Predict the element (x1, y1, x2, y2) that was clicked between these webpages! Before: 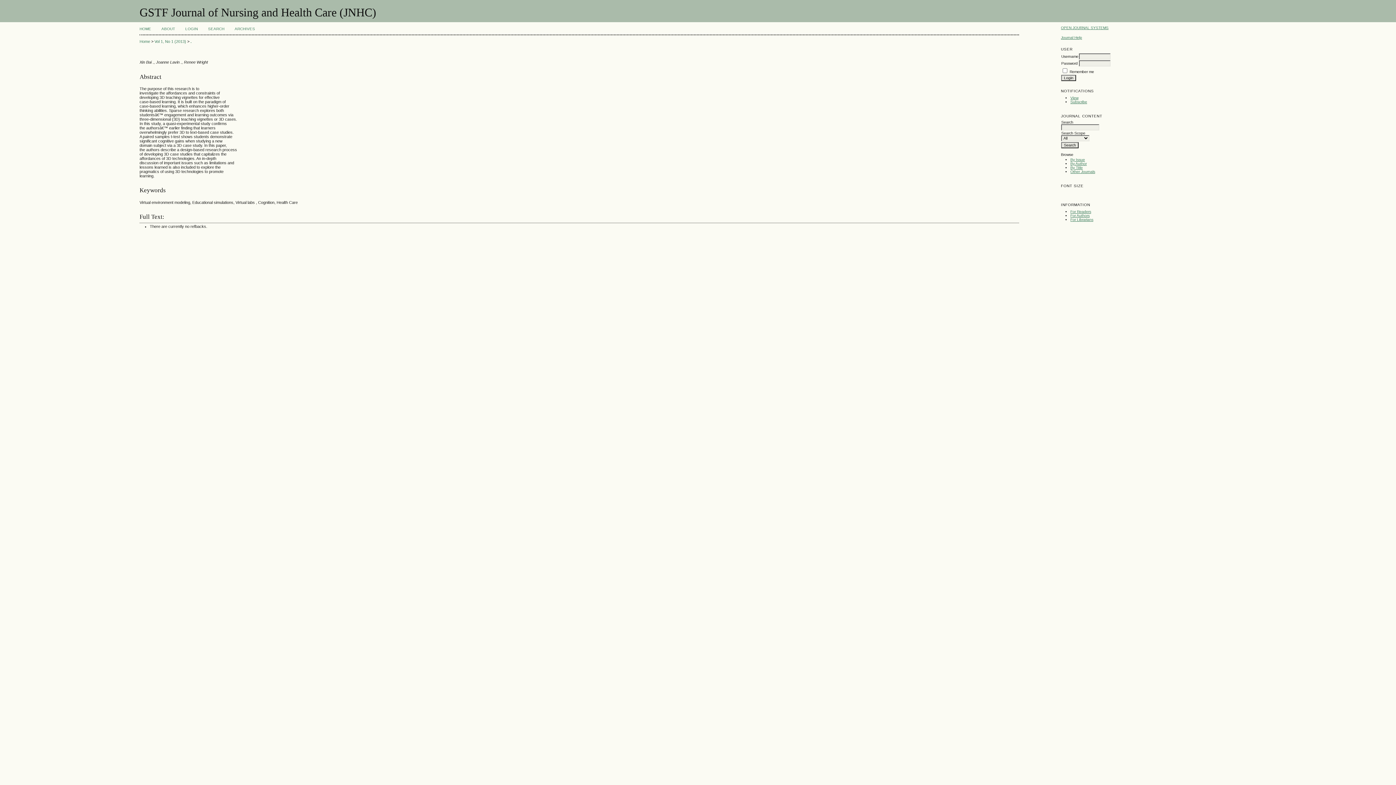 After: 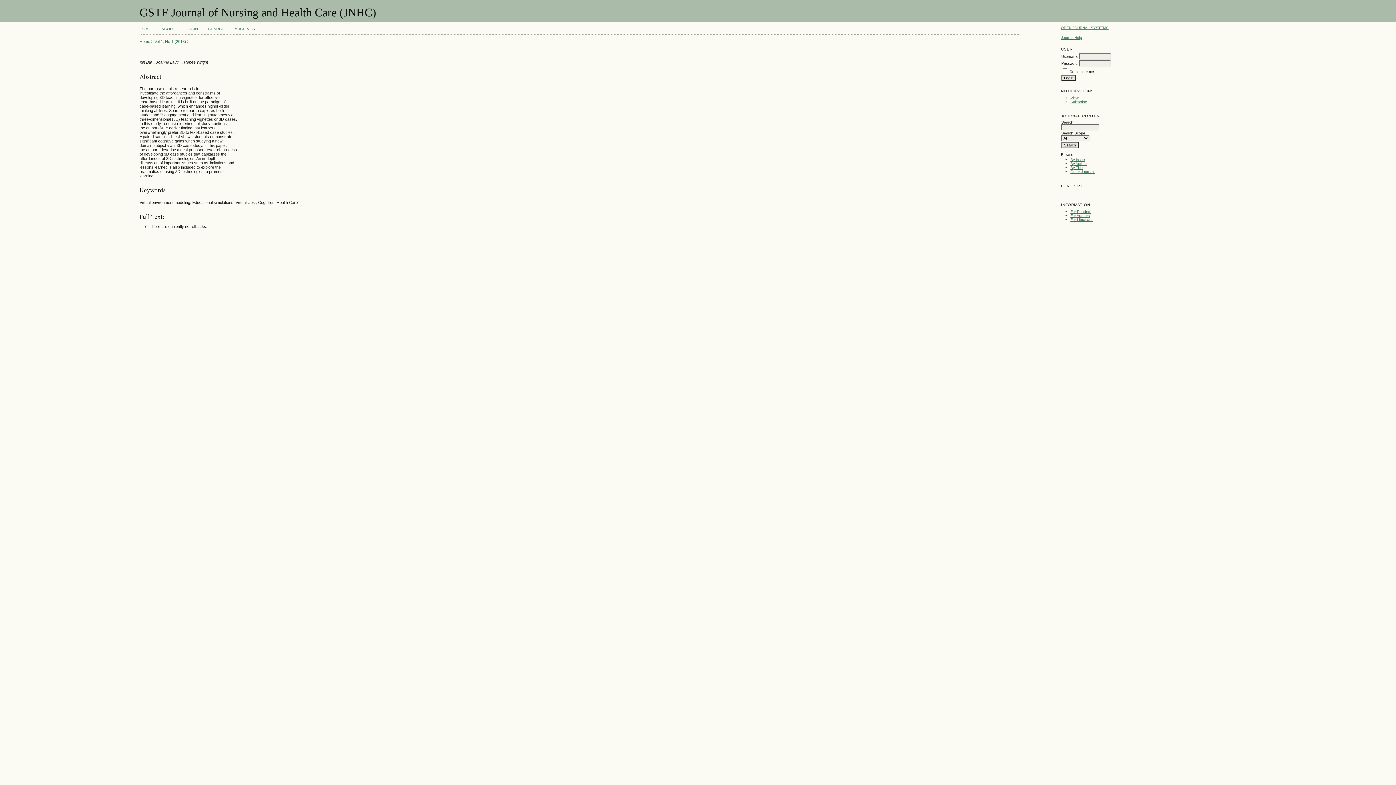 Action: bbox: (190, 39, 191, 43) label: .